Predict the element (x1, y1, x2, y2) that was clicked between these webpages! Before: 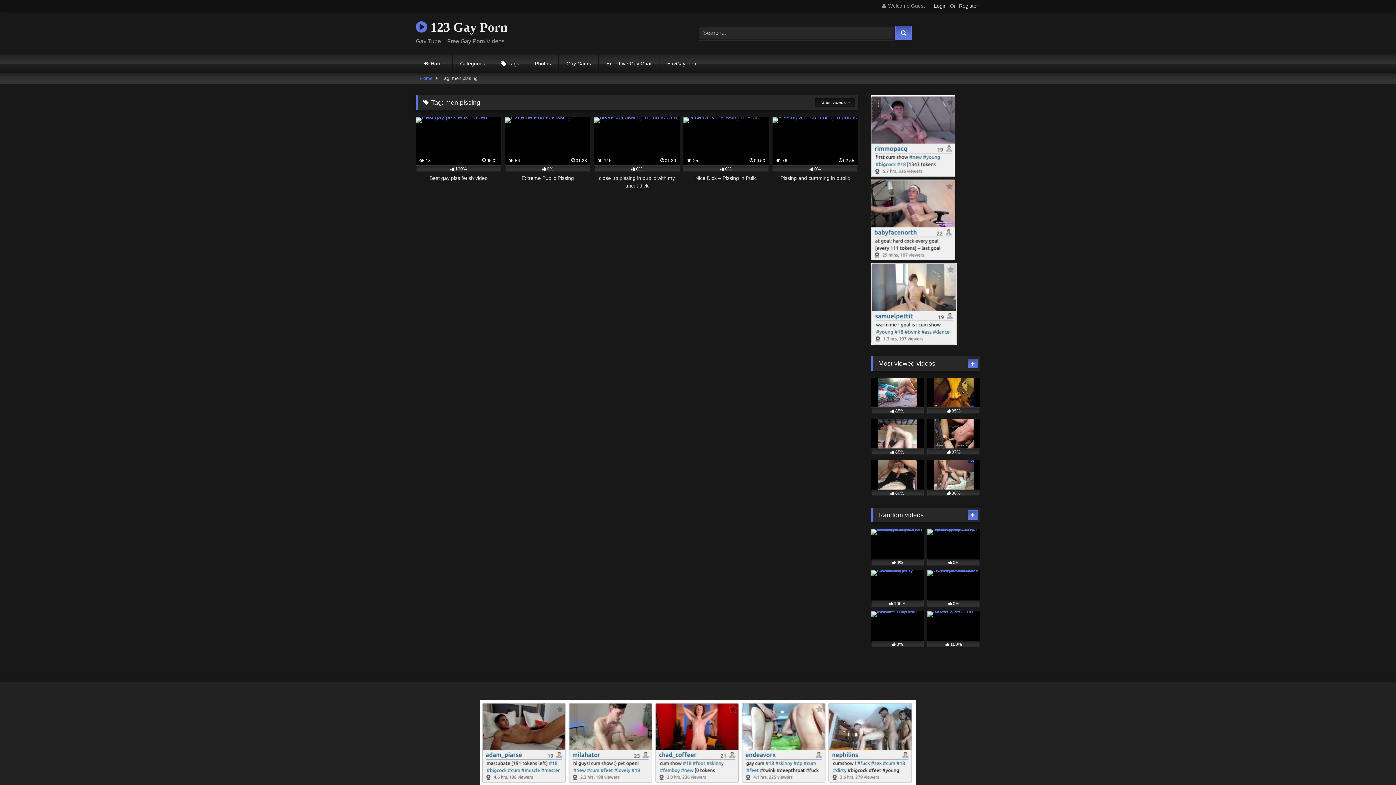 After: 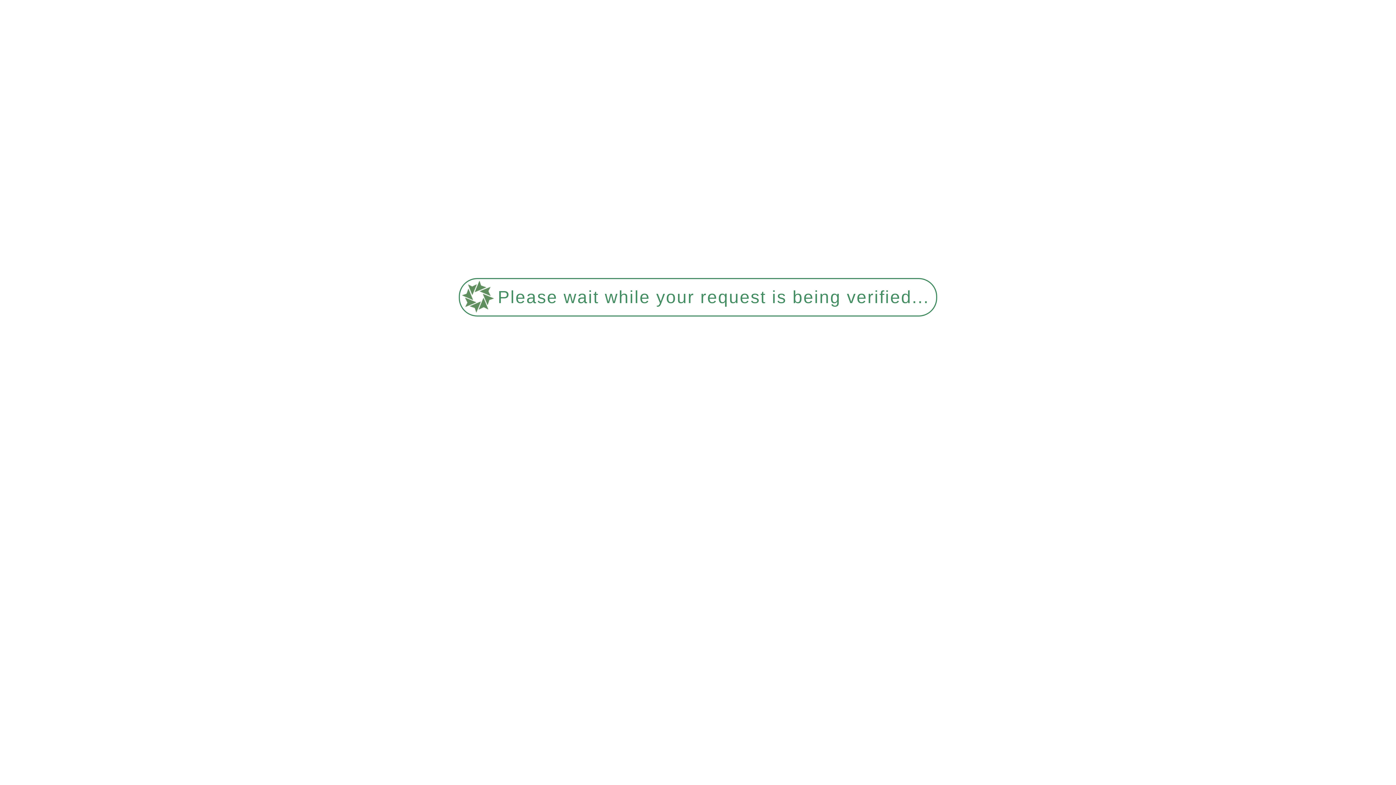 Action: bbox: (871, 611, 924, 647) label: 0%